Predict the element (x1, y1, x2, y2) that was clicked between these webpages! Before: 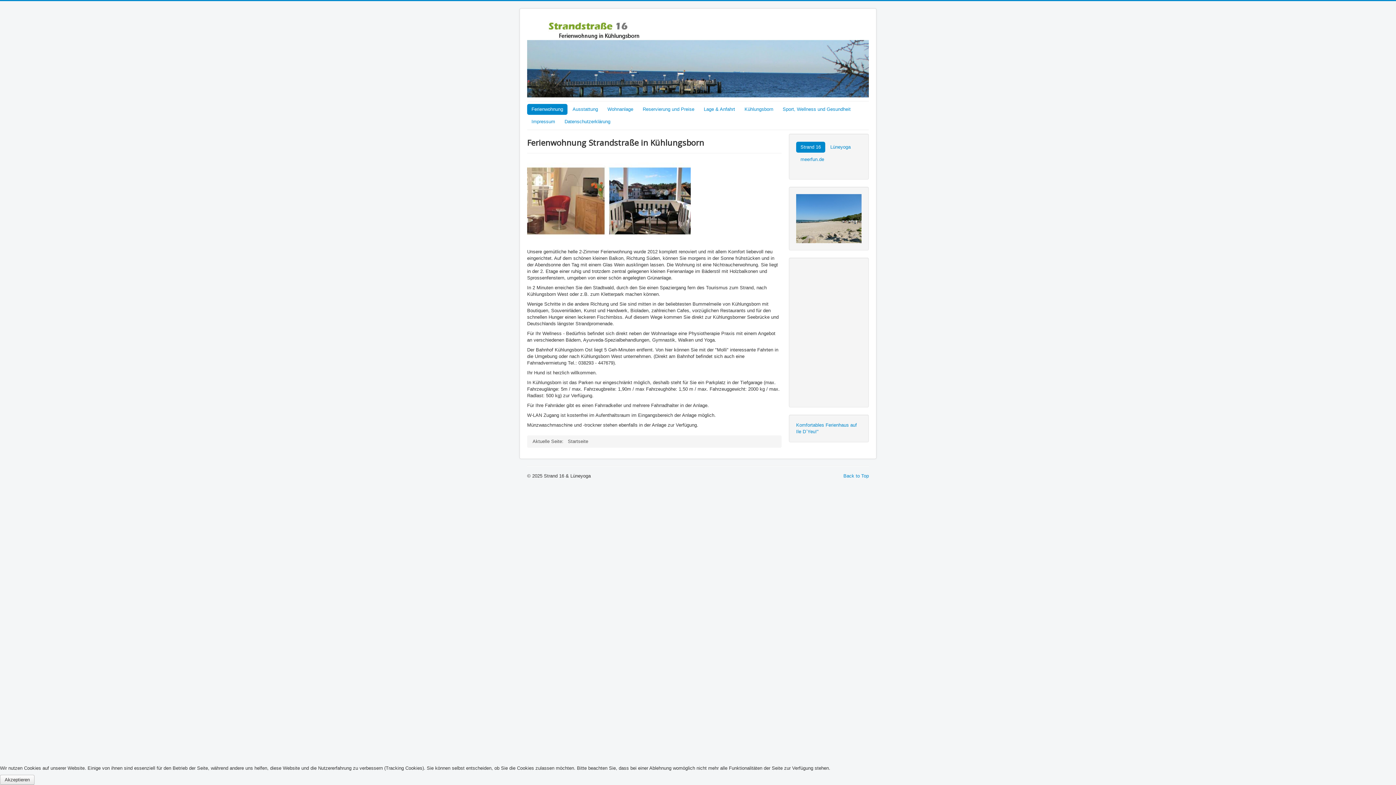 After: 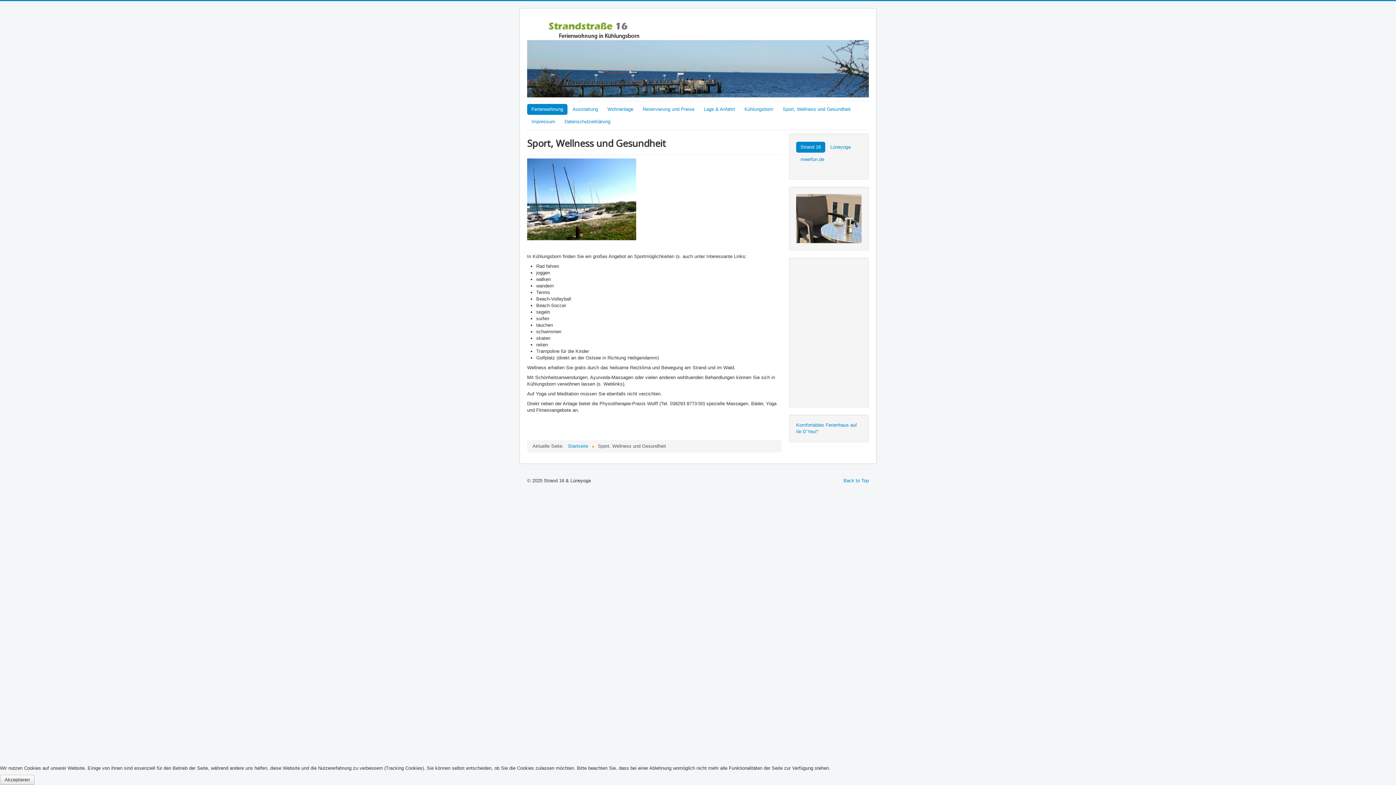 Action: bbox: (778, 103, 855, 114) label: Sport, Wellness und Gesundheit